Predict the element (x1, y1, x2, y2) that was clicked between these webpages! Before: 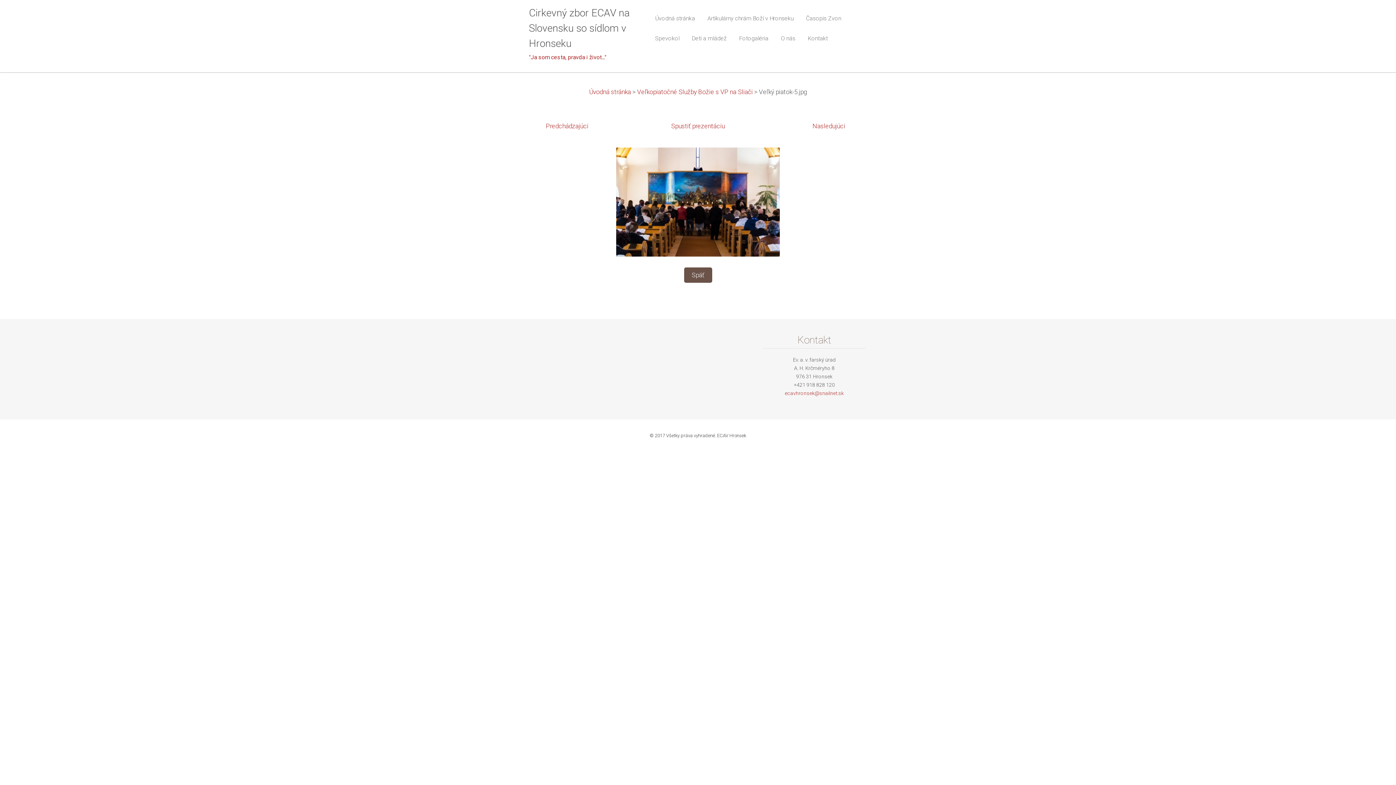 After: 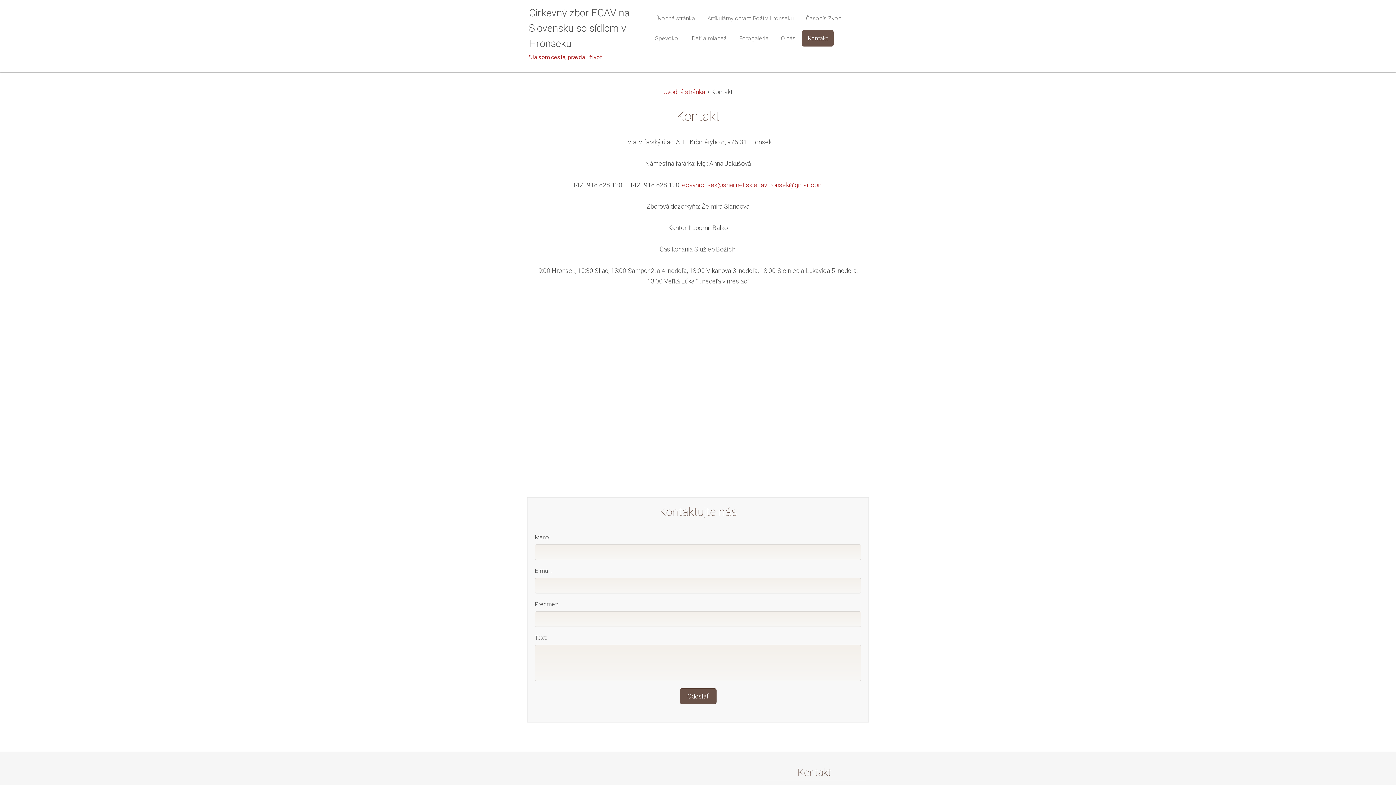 Action: label: Kontakt bbox: (802, 30, 833, 46)